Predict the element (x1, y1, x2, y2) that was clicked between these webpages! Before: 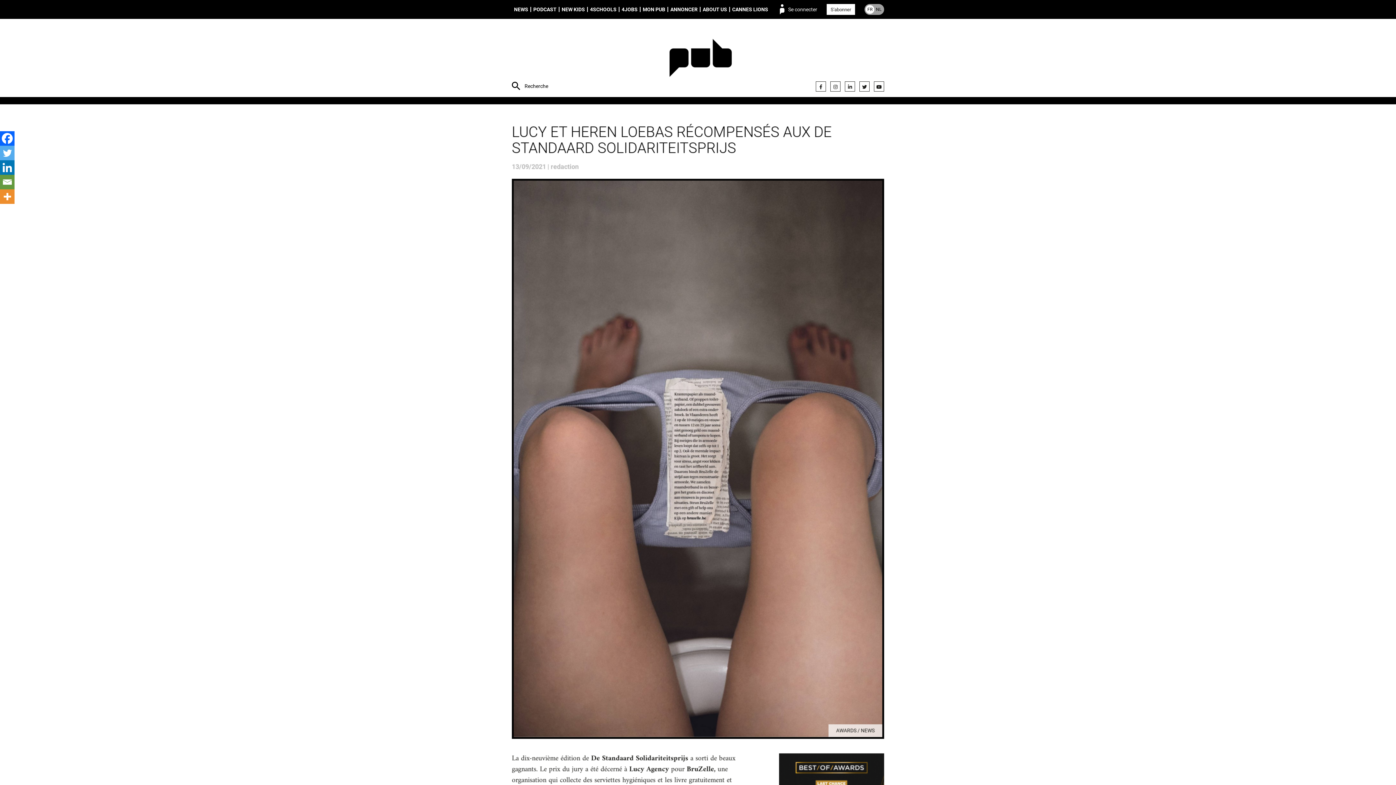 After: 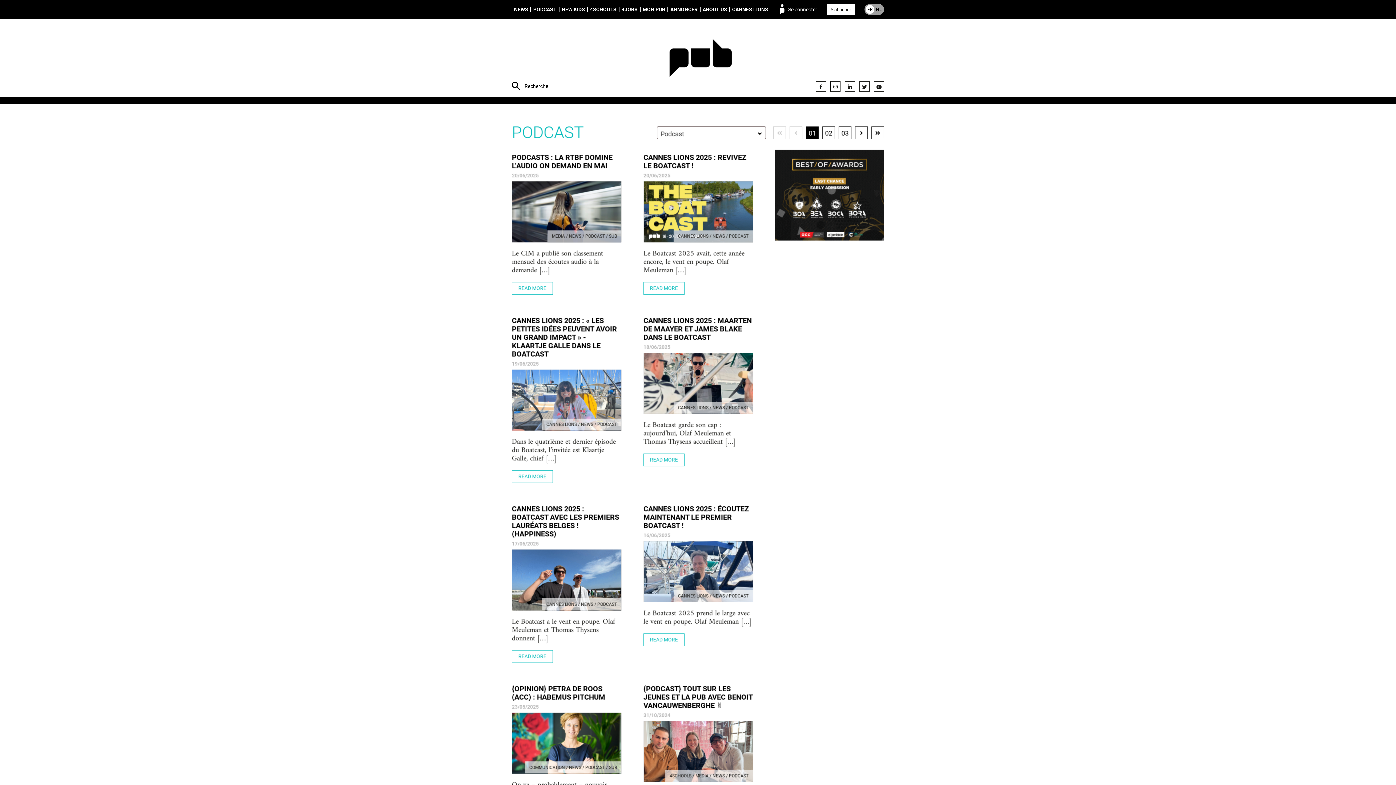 Action: label: PODCAST bbox: (531, 6, 558, 12)